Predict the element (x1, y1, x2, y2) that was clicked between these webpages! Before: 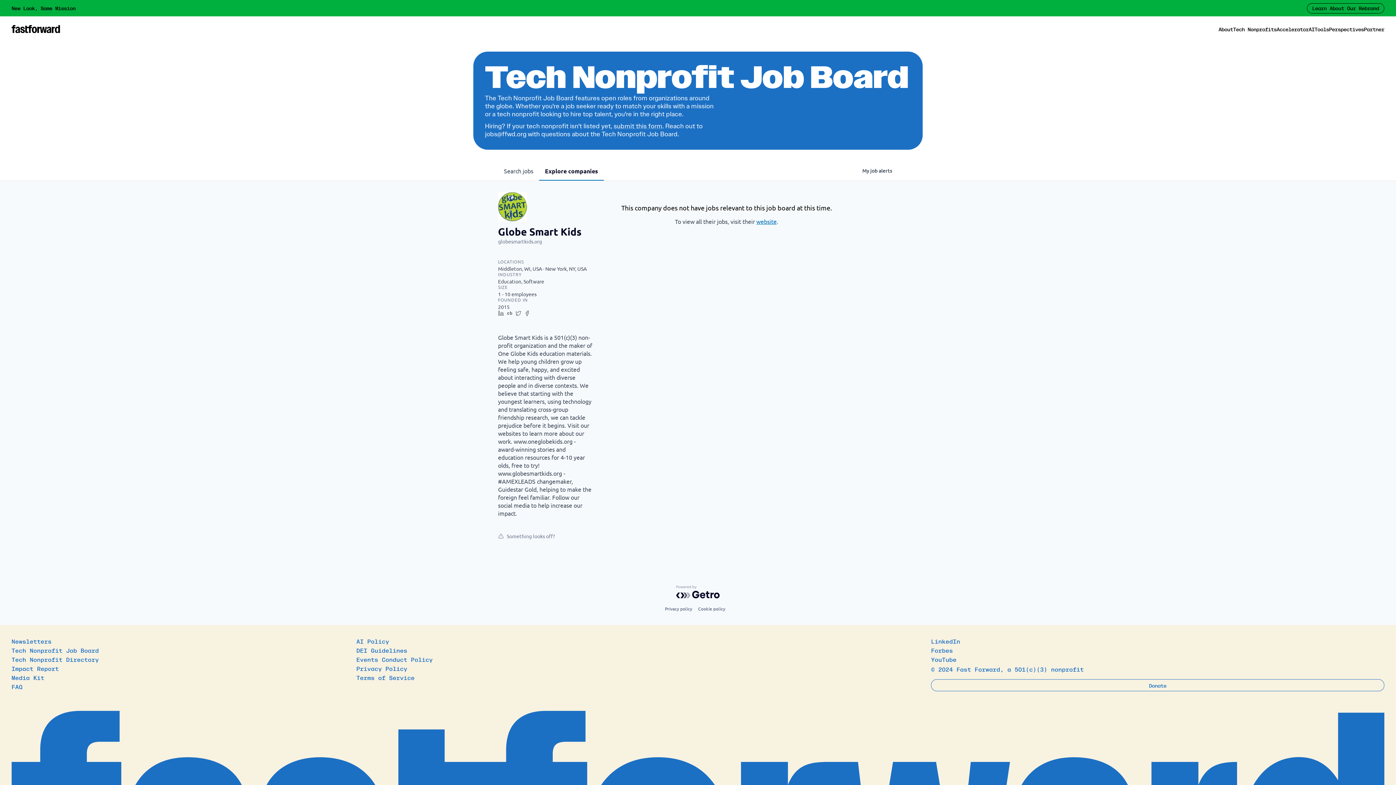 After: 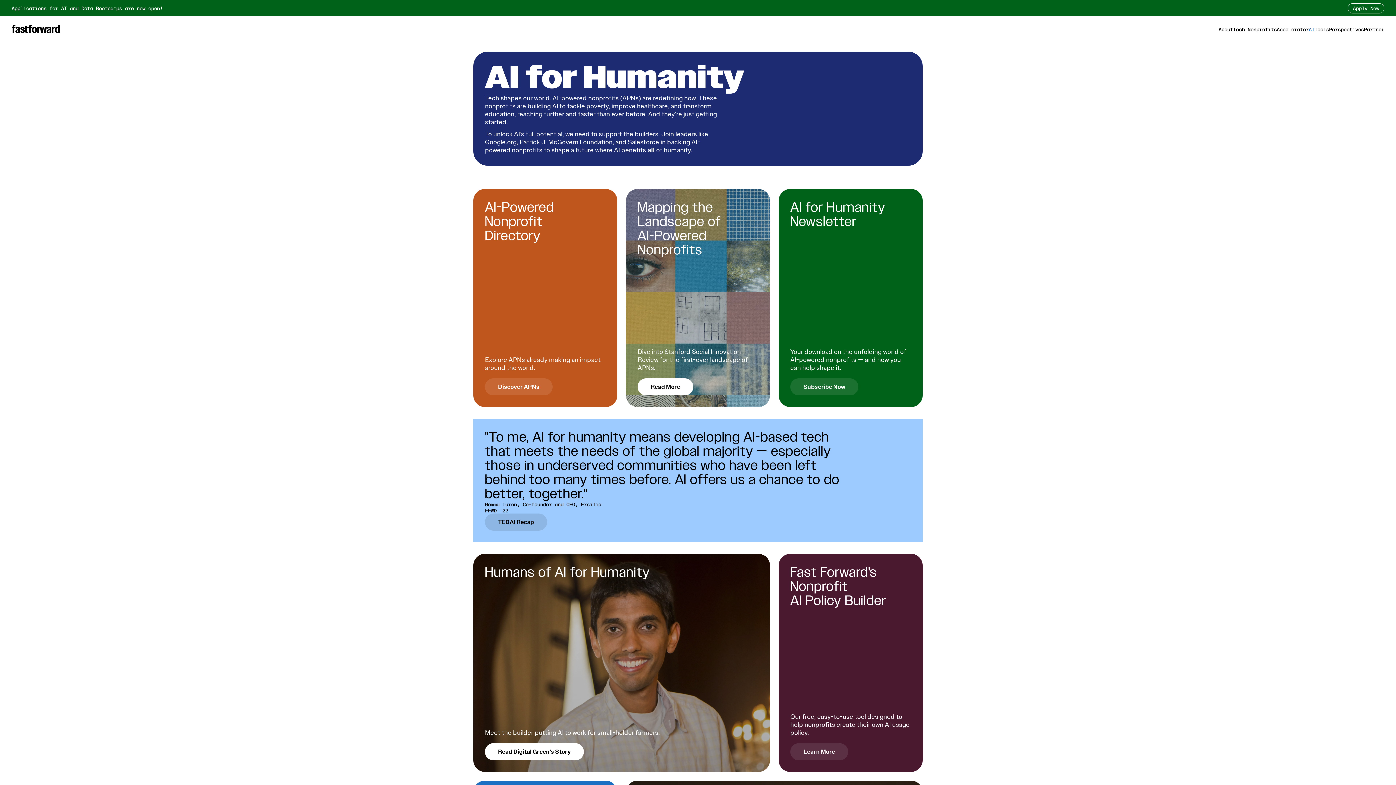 Action: label: AI bbox: (1309, 25, 1314, 32)